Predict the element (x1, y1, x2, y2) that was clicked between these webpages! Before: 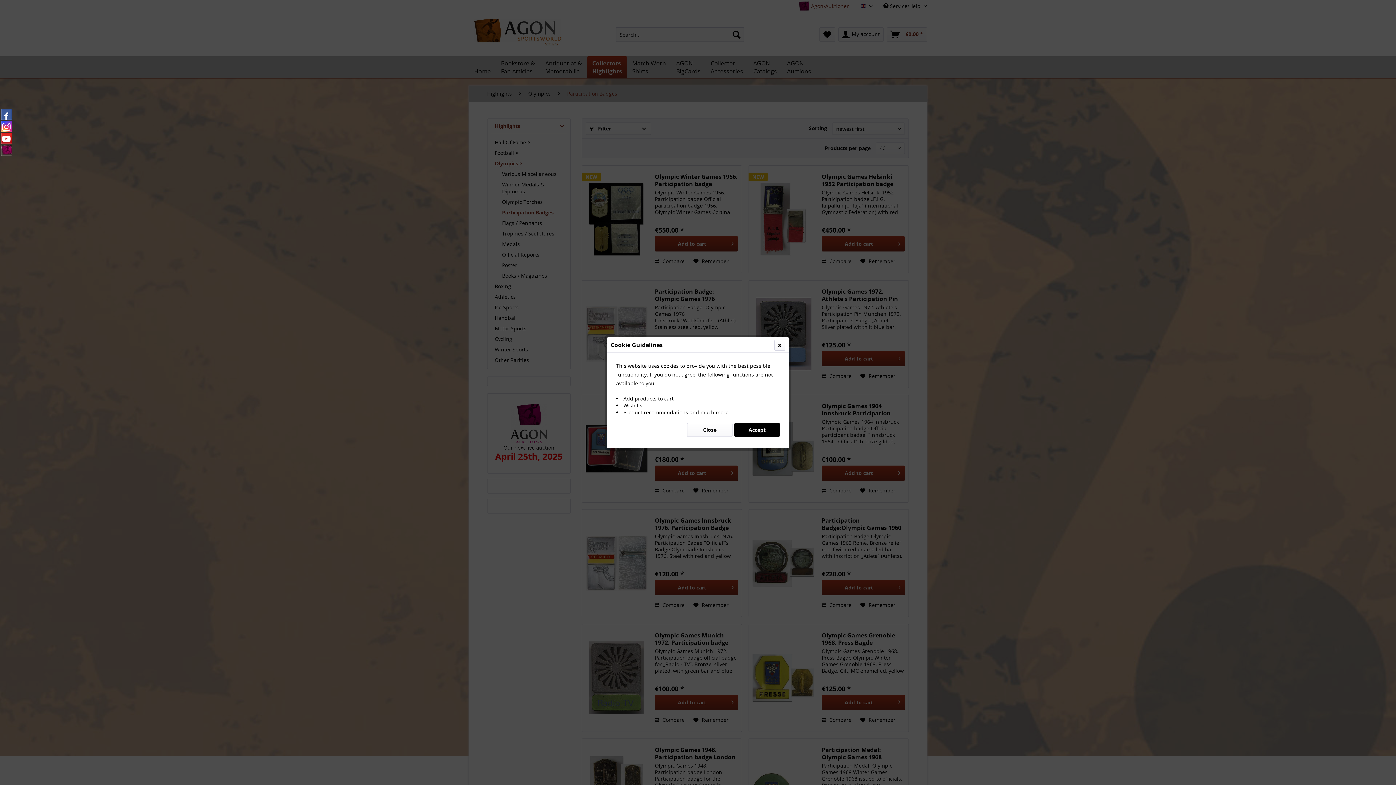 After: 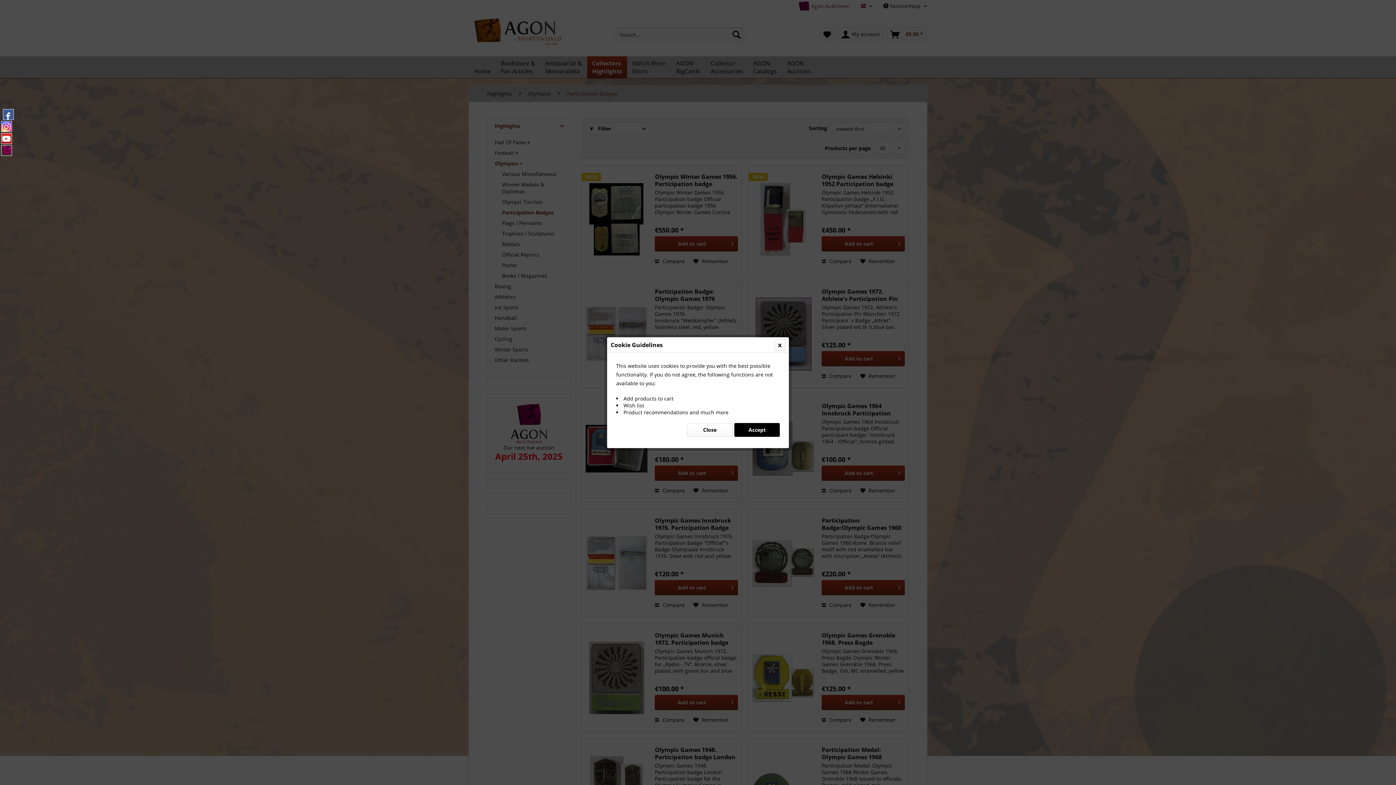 Action: bbox: (1, 109, 12, 120)